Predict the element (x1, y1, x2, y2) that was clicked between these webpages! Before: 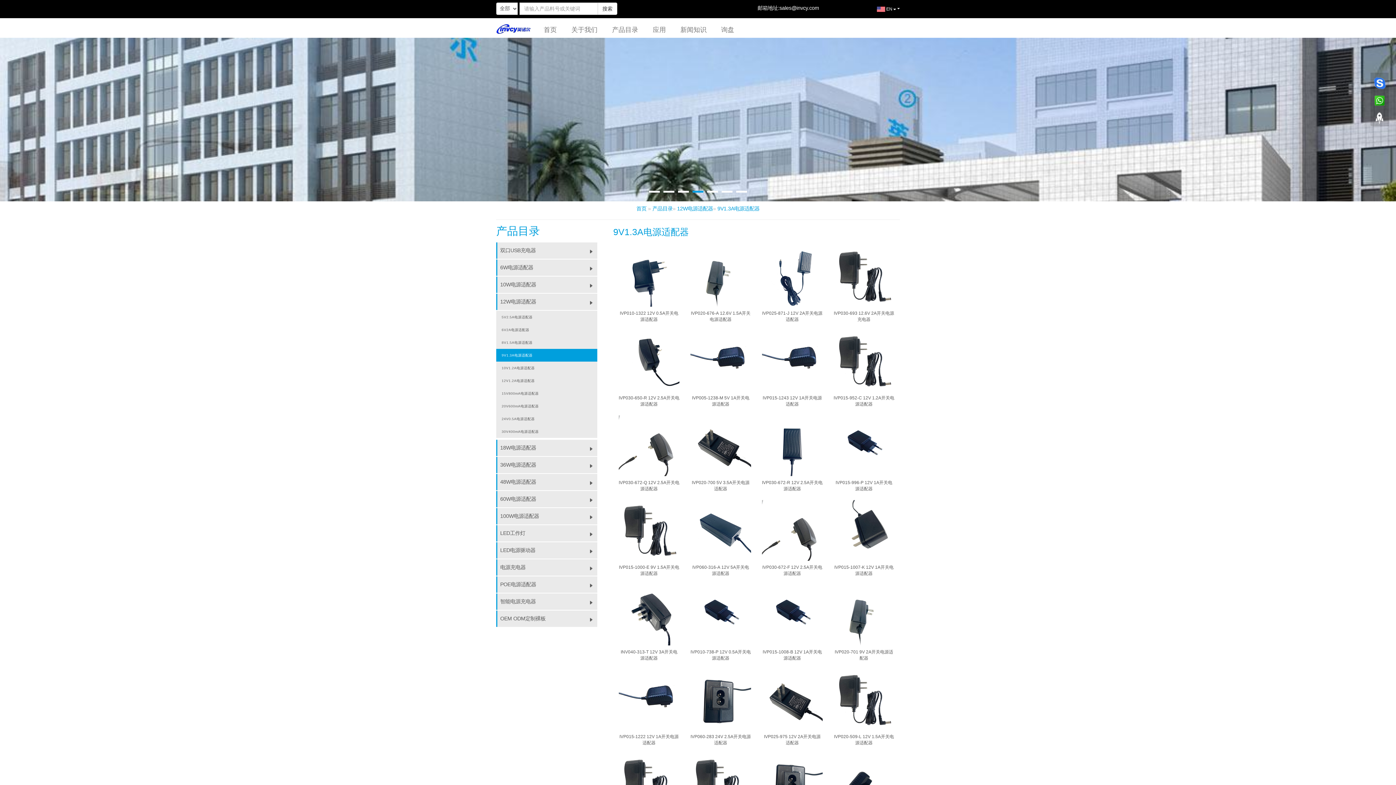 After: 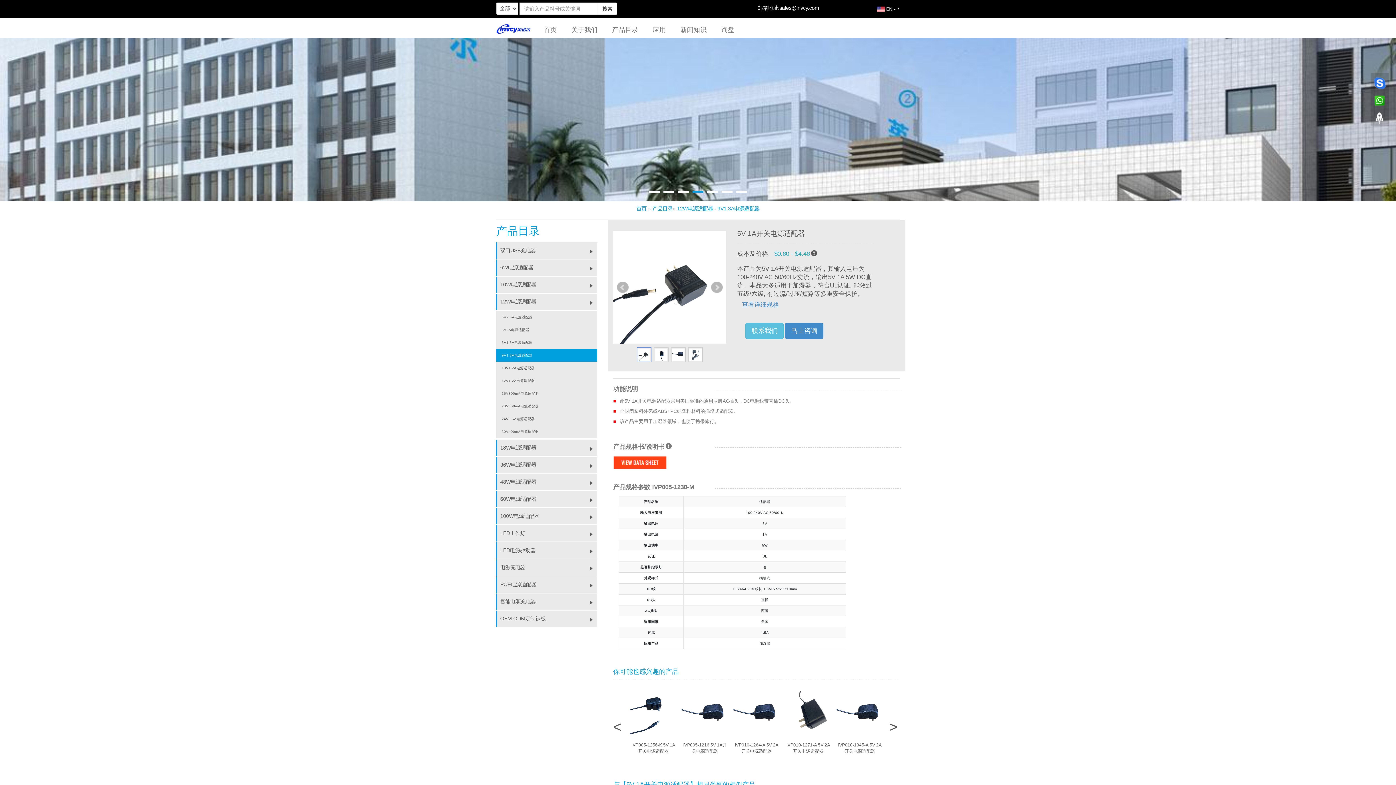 Action: label: IVP005-1238-M 5V 1A开关电源适配器 bbox: (690, 358, 751, 408)